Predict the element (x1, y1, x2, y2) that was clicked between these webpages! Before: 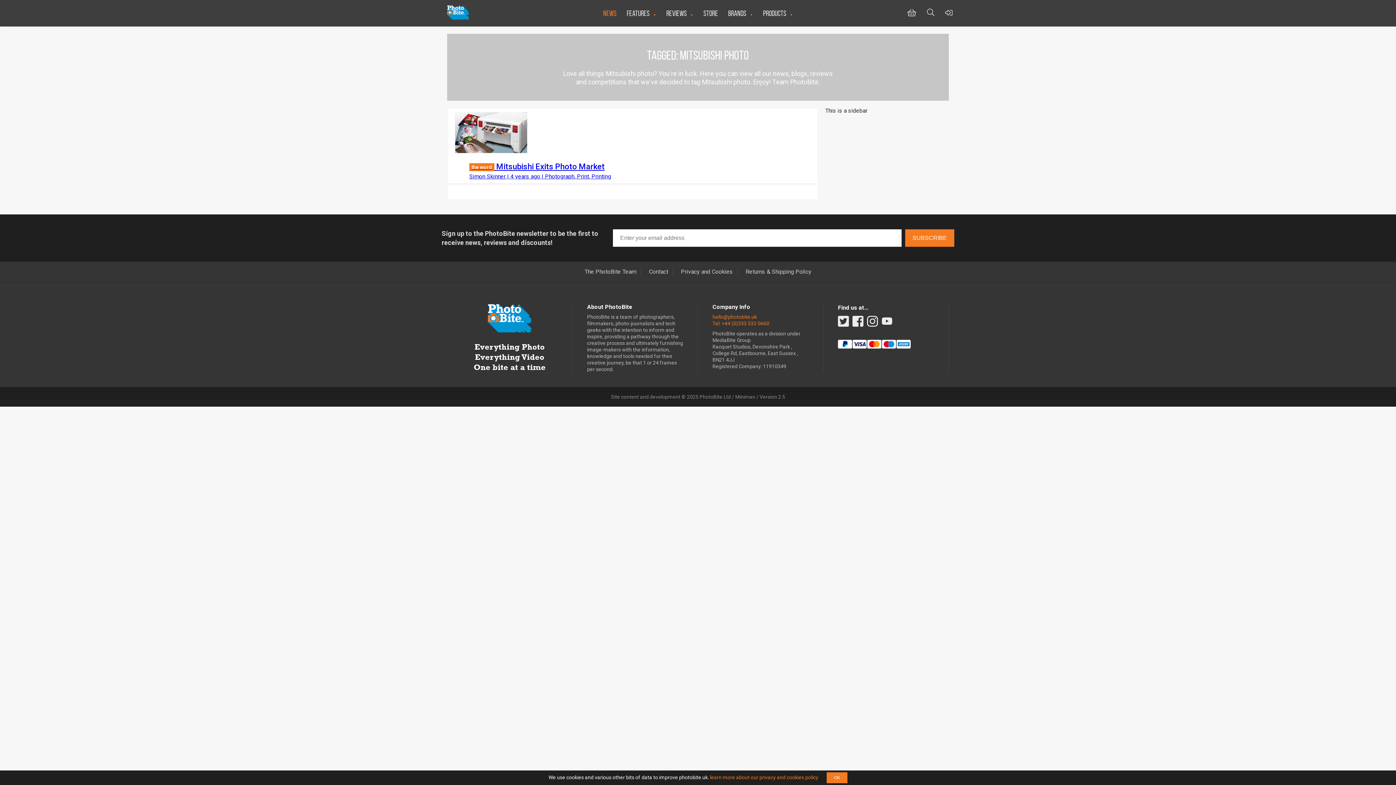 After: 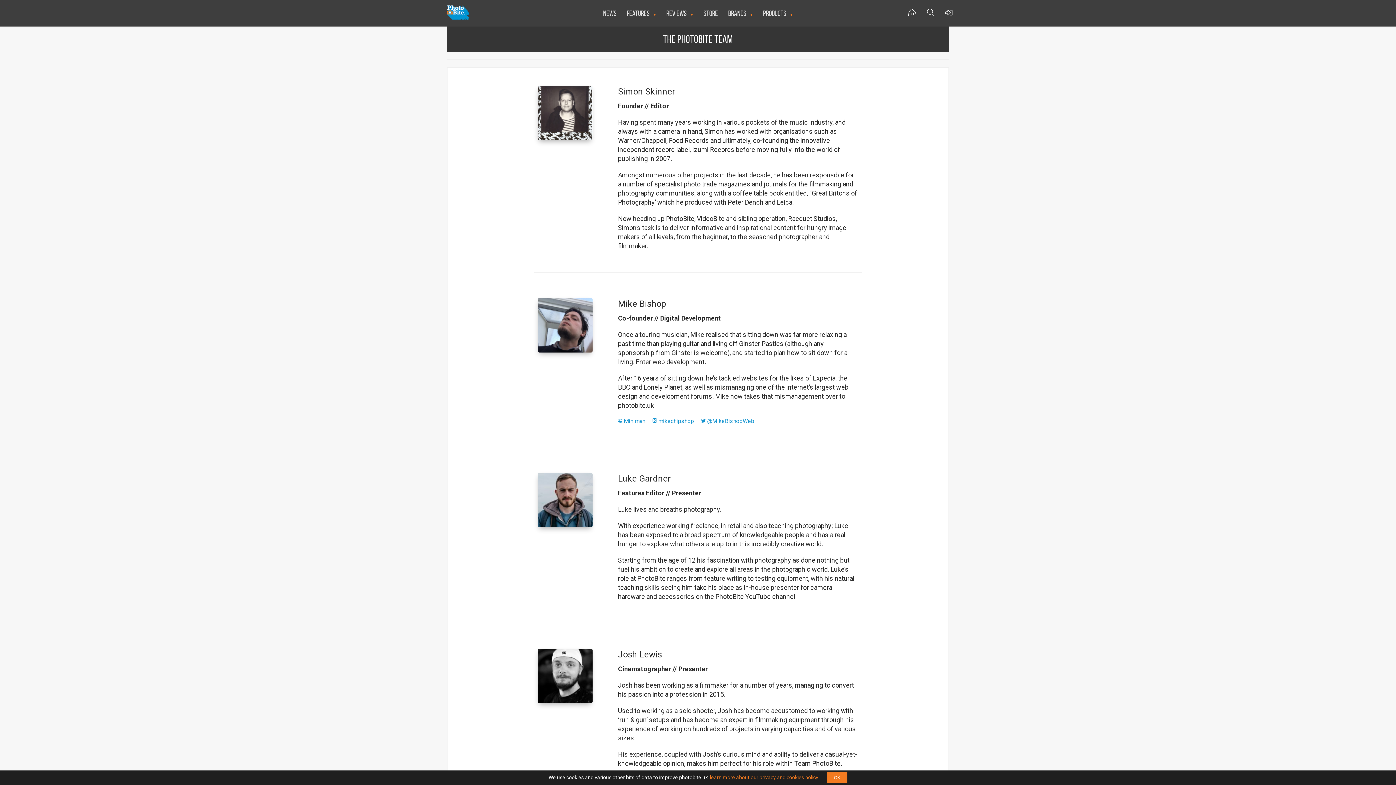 Action: bbox: (581, 268, 645, 274) label: The PhotoBite Team